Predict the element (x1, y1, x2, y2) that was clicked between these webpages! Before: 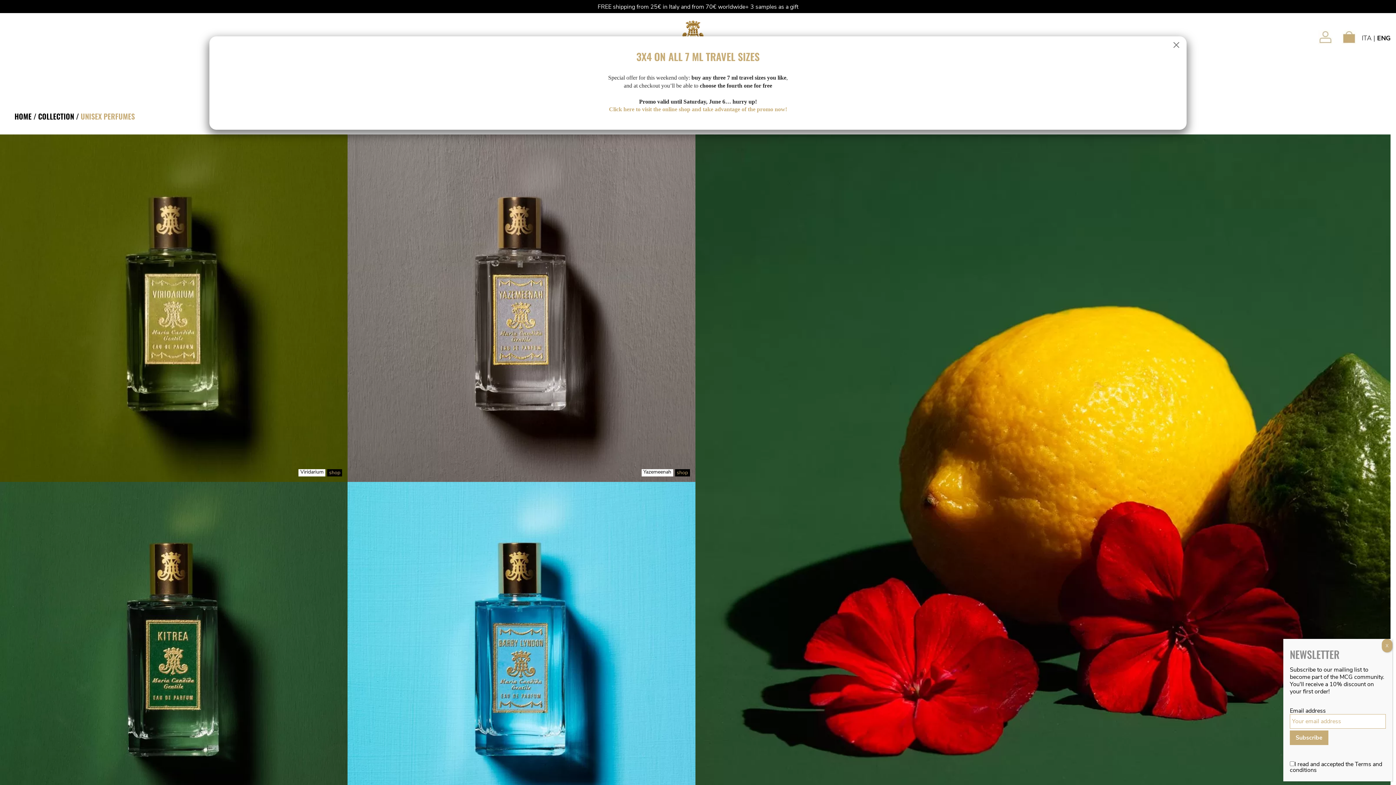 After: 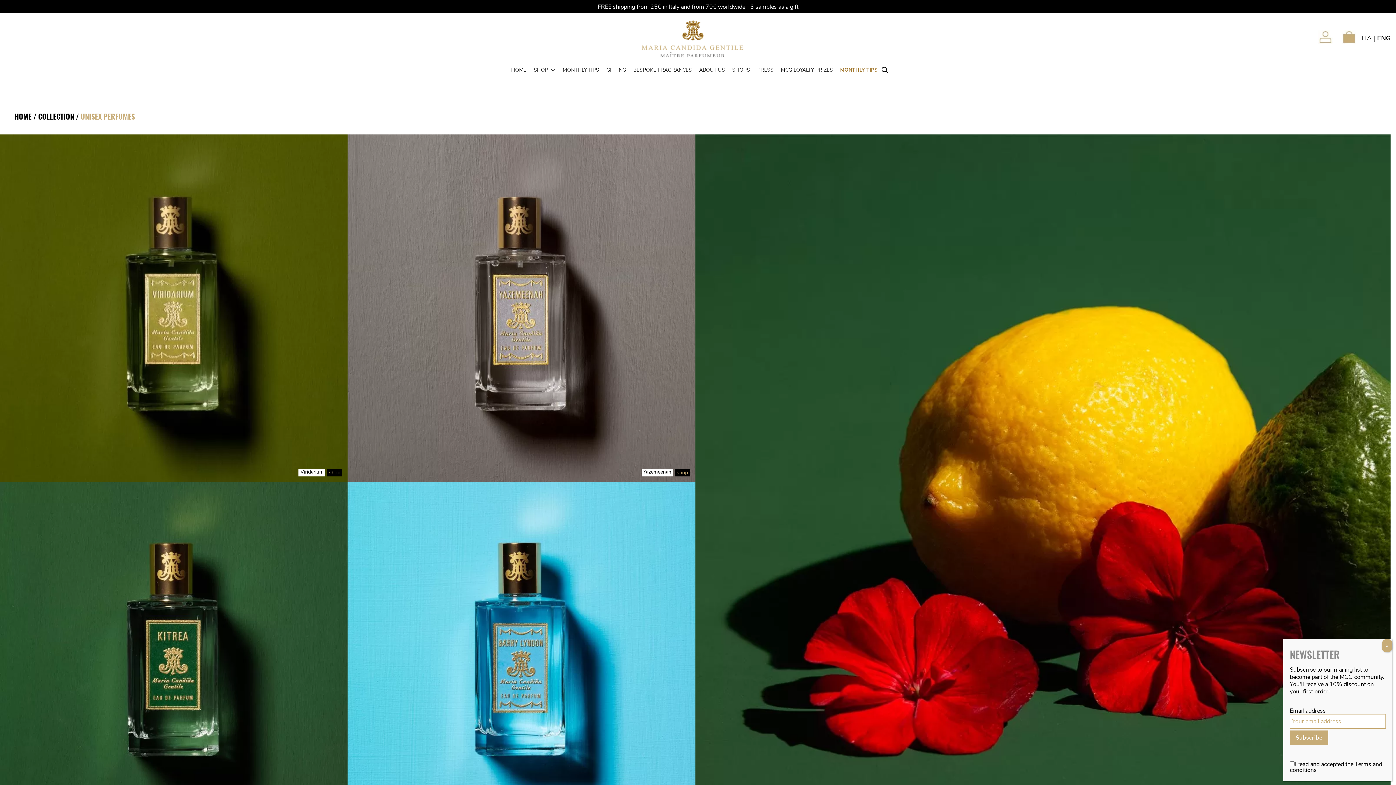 Action: bbox: (1169, 39, 1184, 50) label: Close